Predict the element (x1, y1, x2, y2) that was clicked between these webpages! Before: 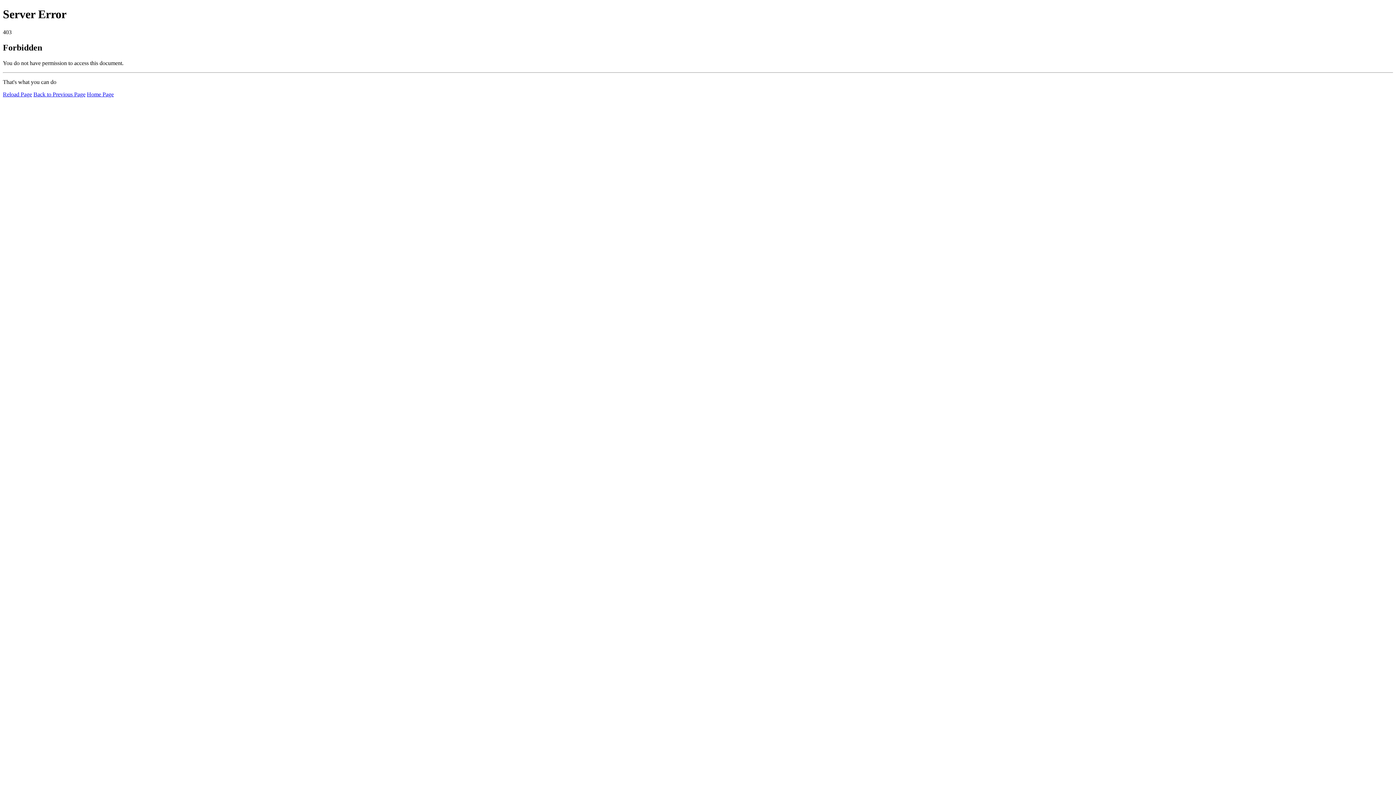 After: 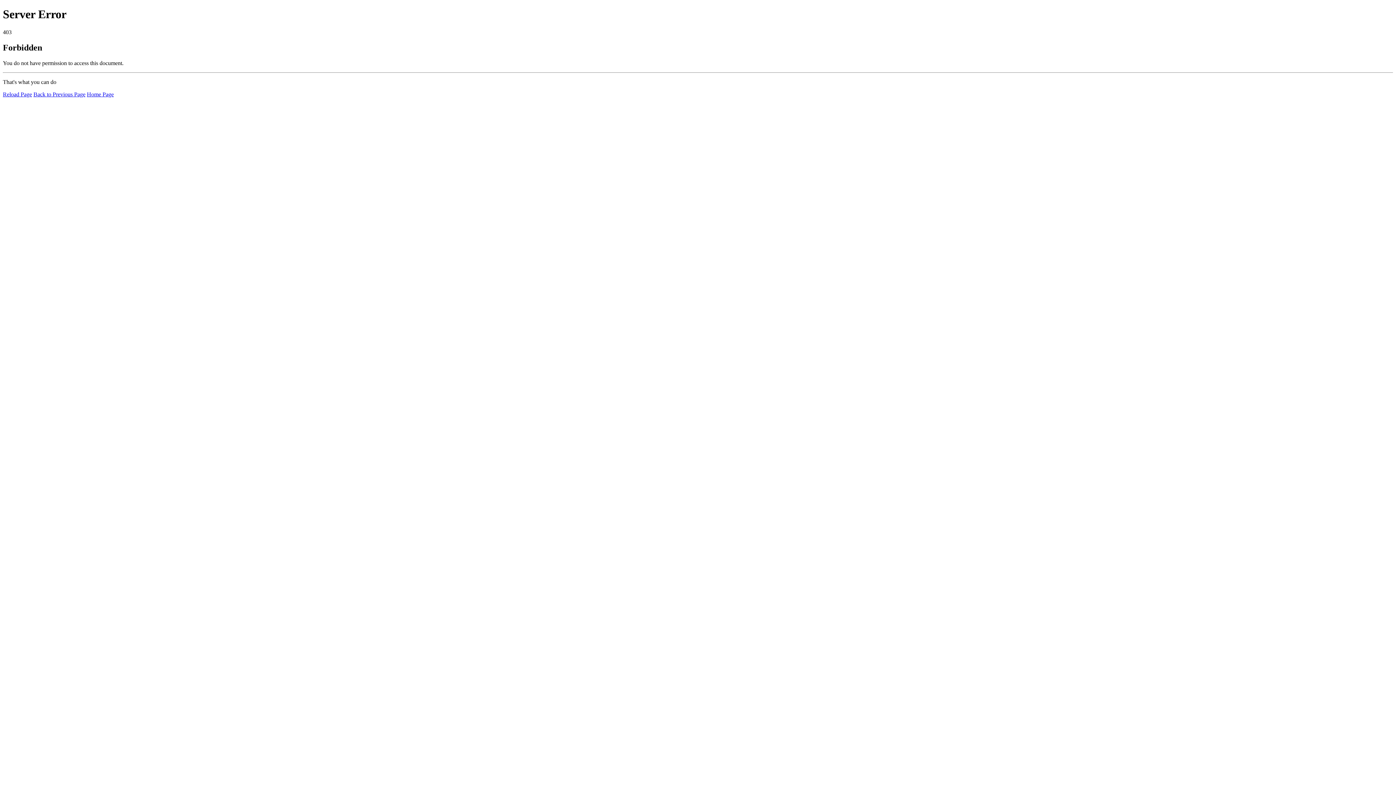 Action: label: Reload Page bbox: (2, 91, 32, 97)